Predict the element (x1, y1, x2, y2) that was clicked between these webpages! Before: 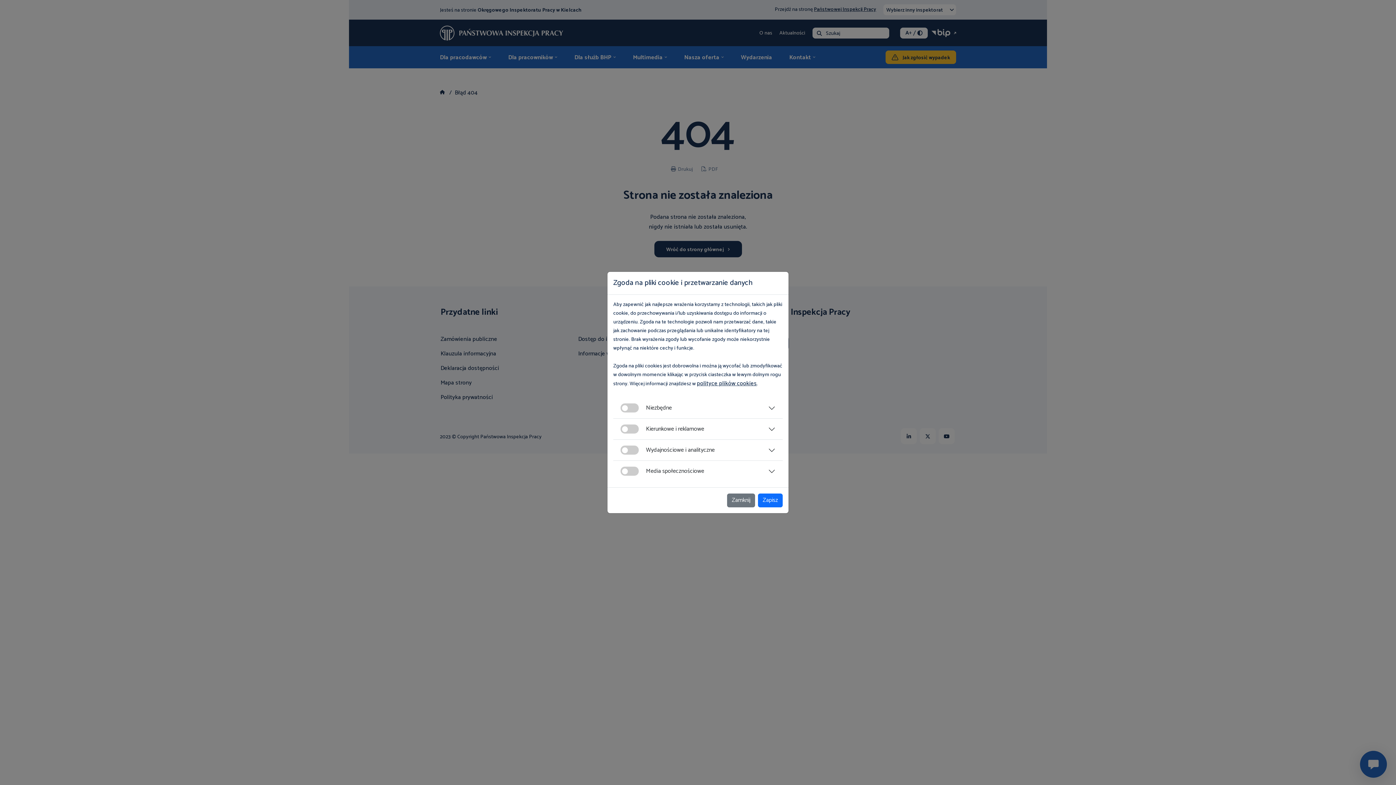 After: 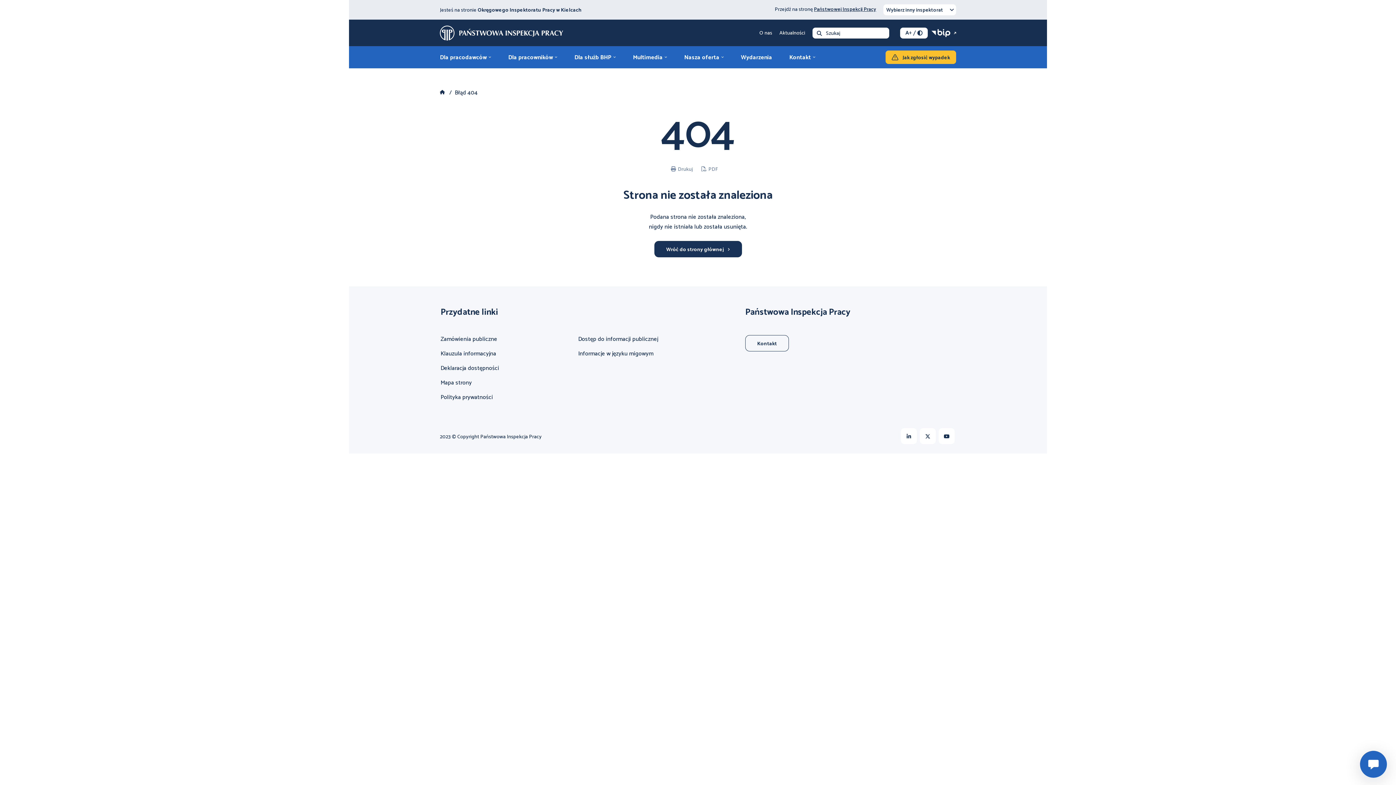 Action: bbox: (758, 493, 782, 507) label: Zapisz